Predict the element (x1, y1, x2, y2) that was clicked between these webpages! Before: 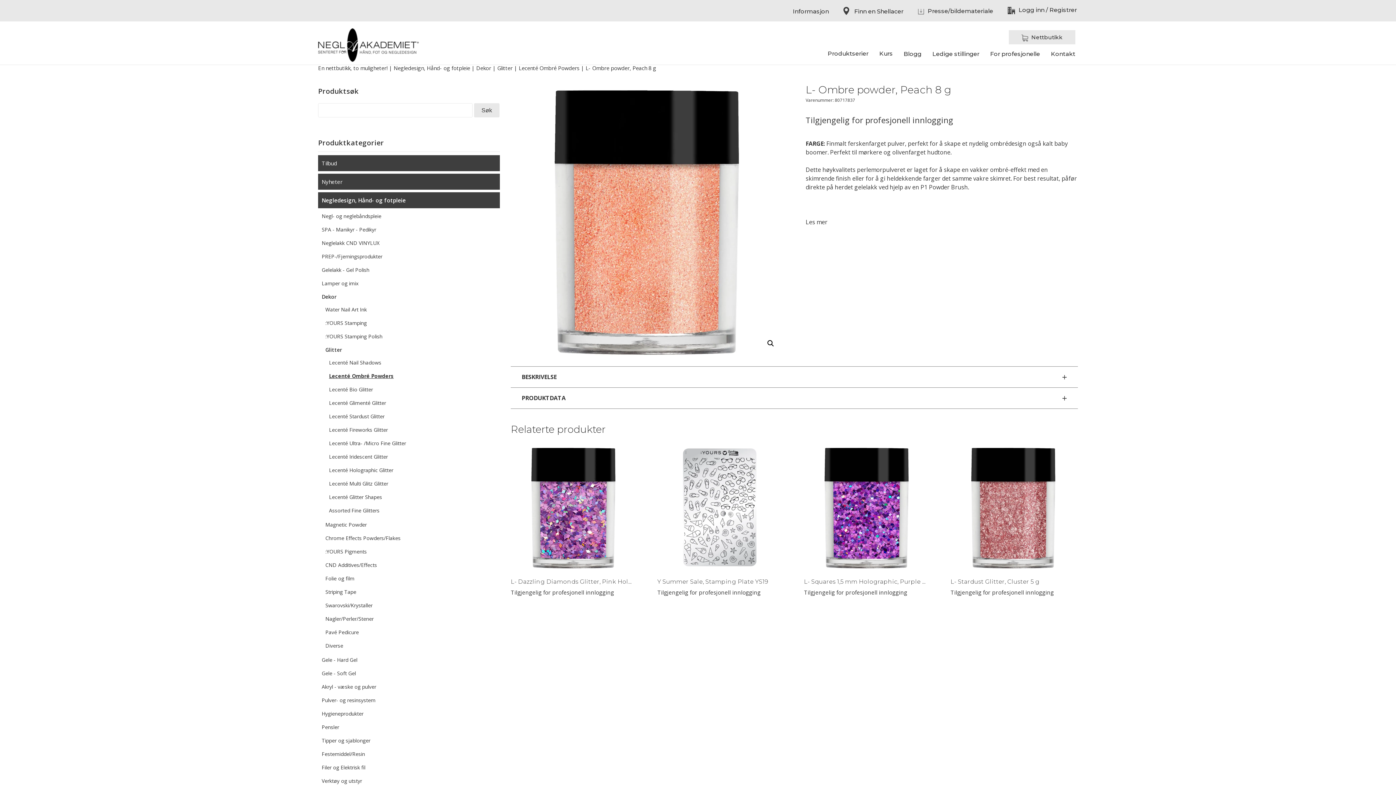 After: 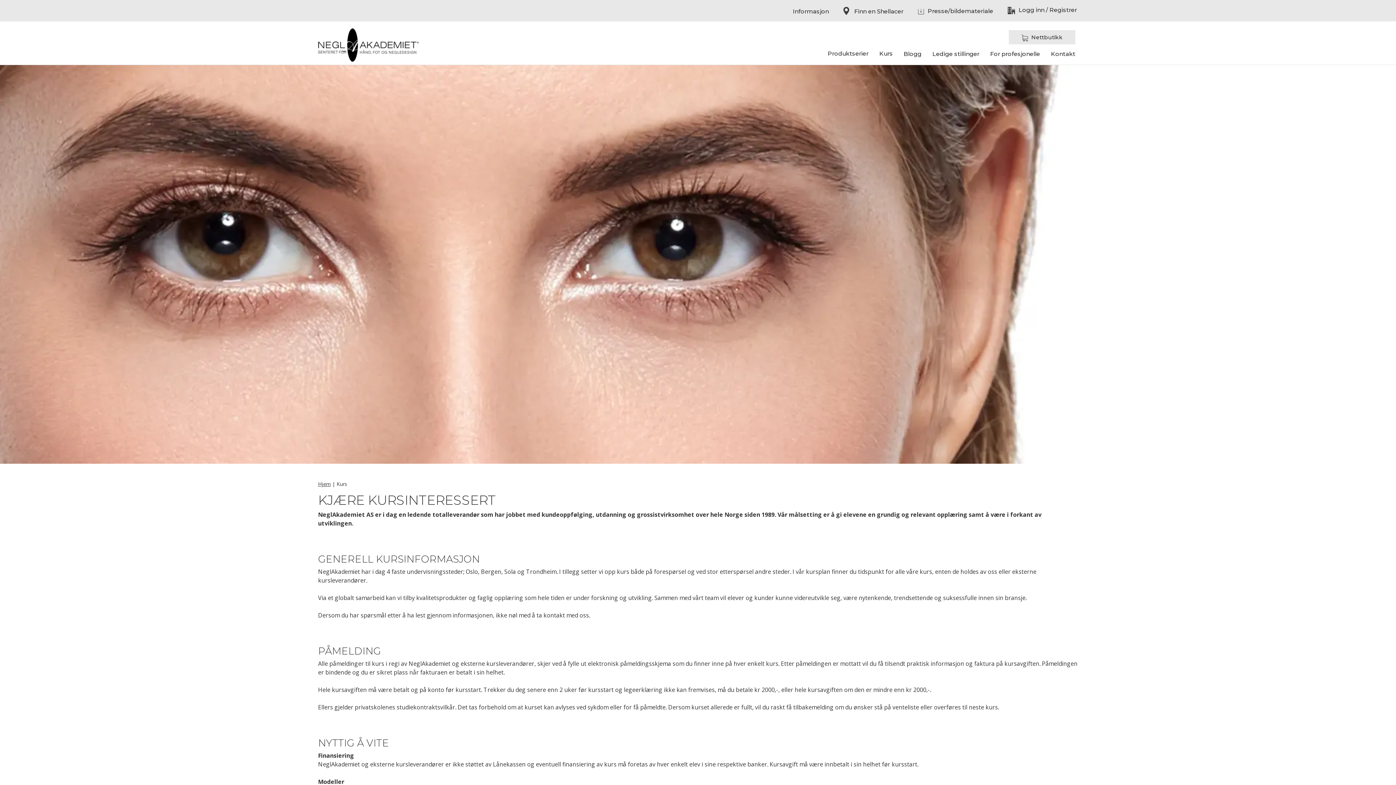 Action: label: Kurs bbox: (879, 47, 893, 64)